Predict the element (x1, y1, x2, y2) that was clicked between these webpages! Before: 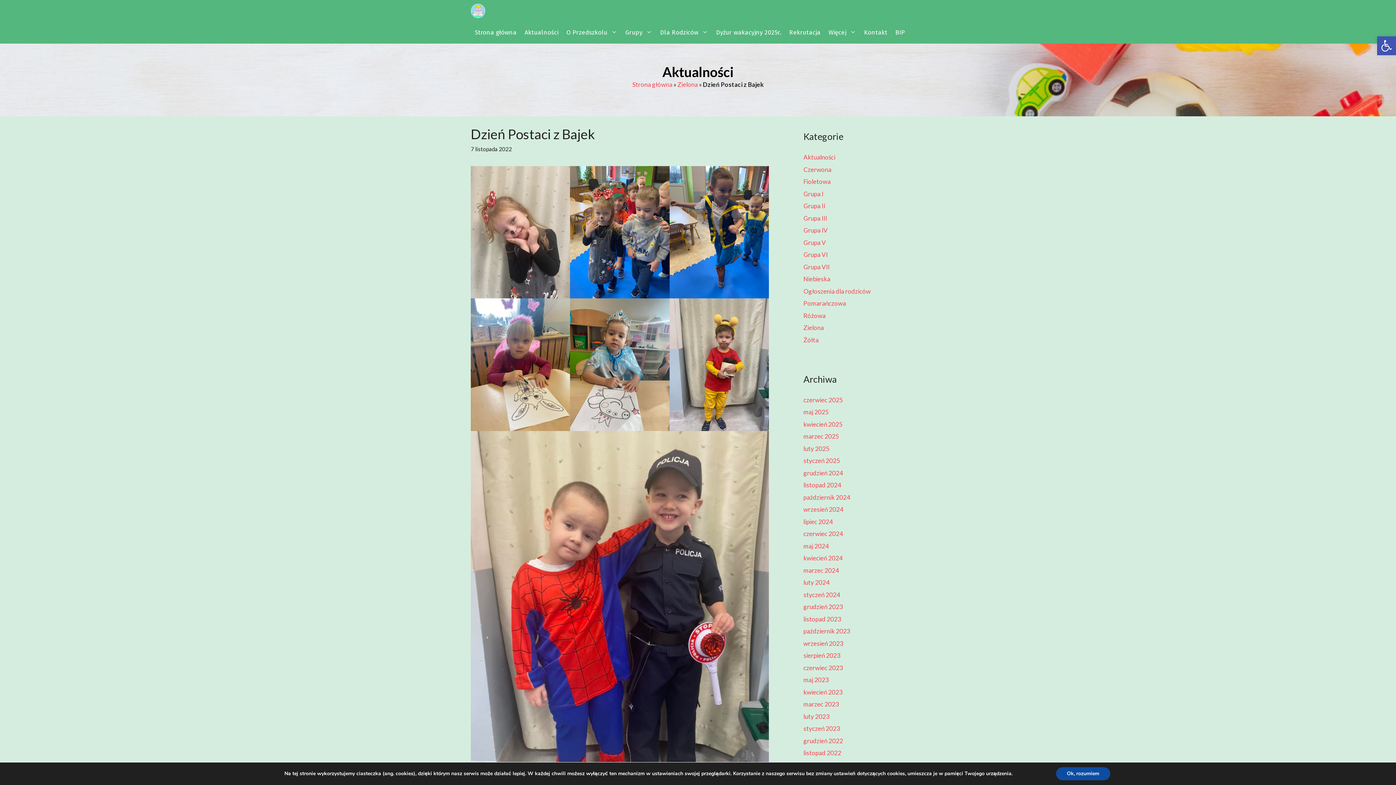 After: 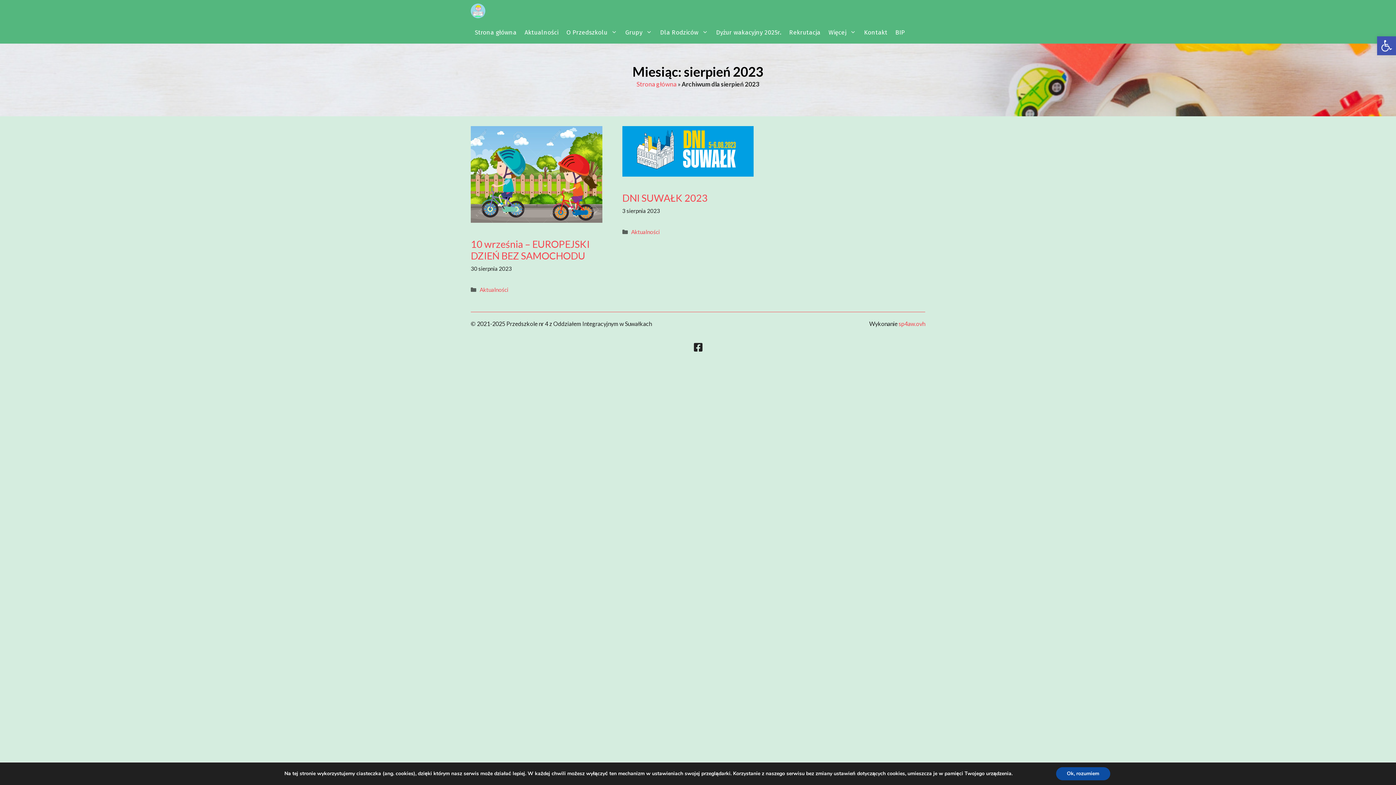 Action: bbox: (803, 652, 840, 659) label: sierpień 2023